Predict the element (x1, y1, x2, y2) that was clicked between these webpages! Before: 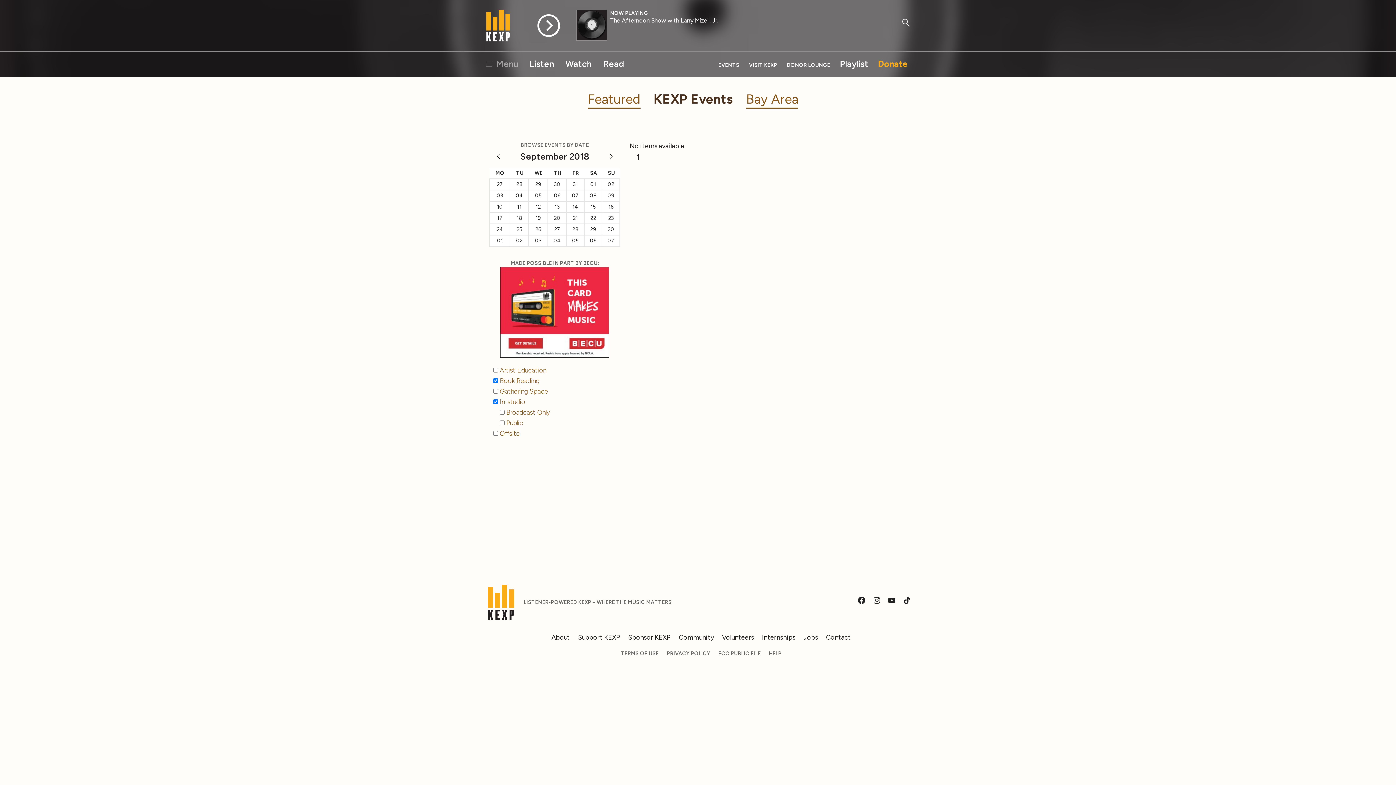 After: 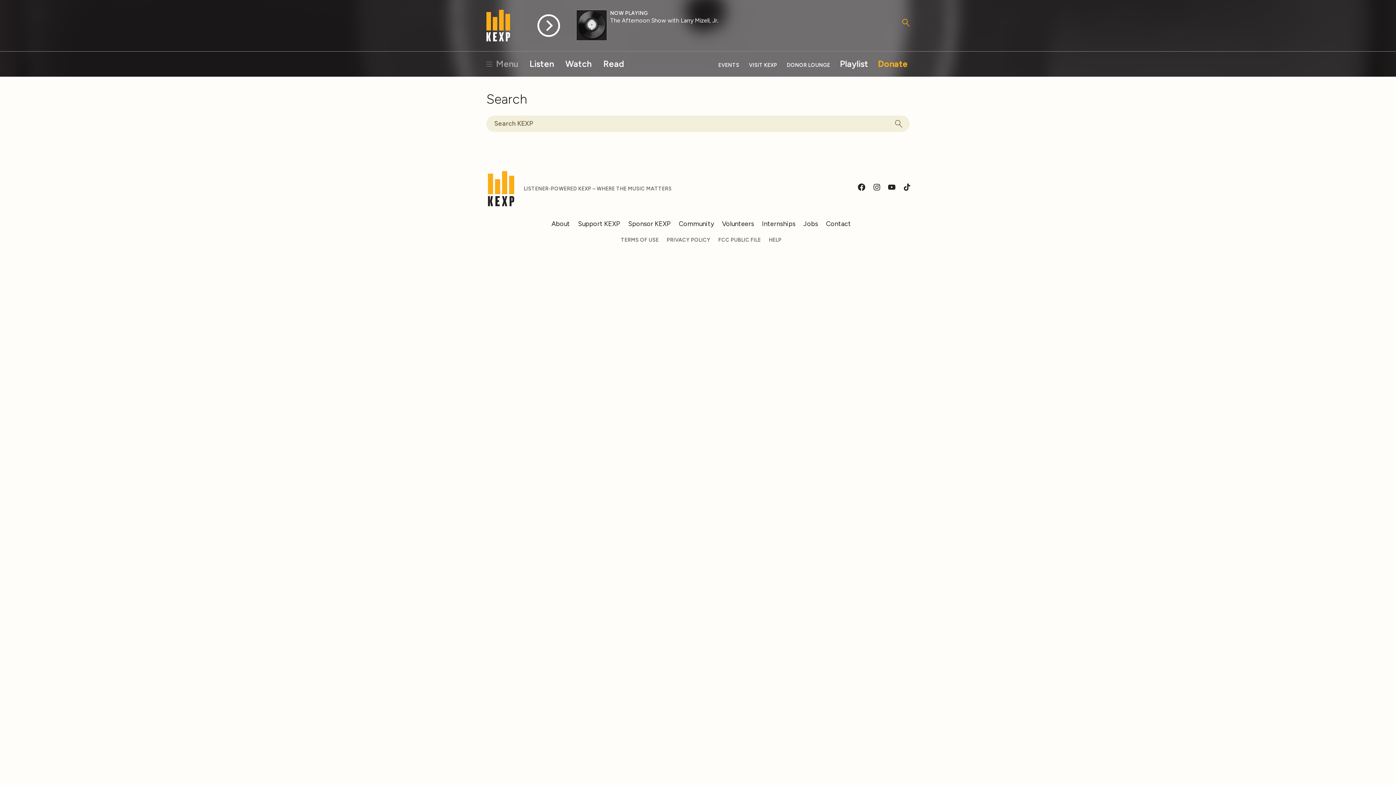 Action: bbox: (902, 13, 909, 20)